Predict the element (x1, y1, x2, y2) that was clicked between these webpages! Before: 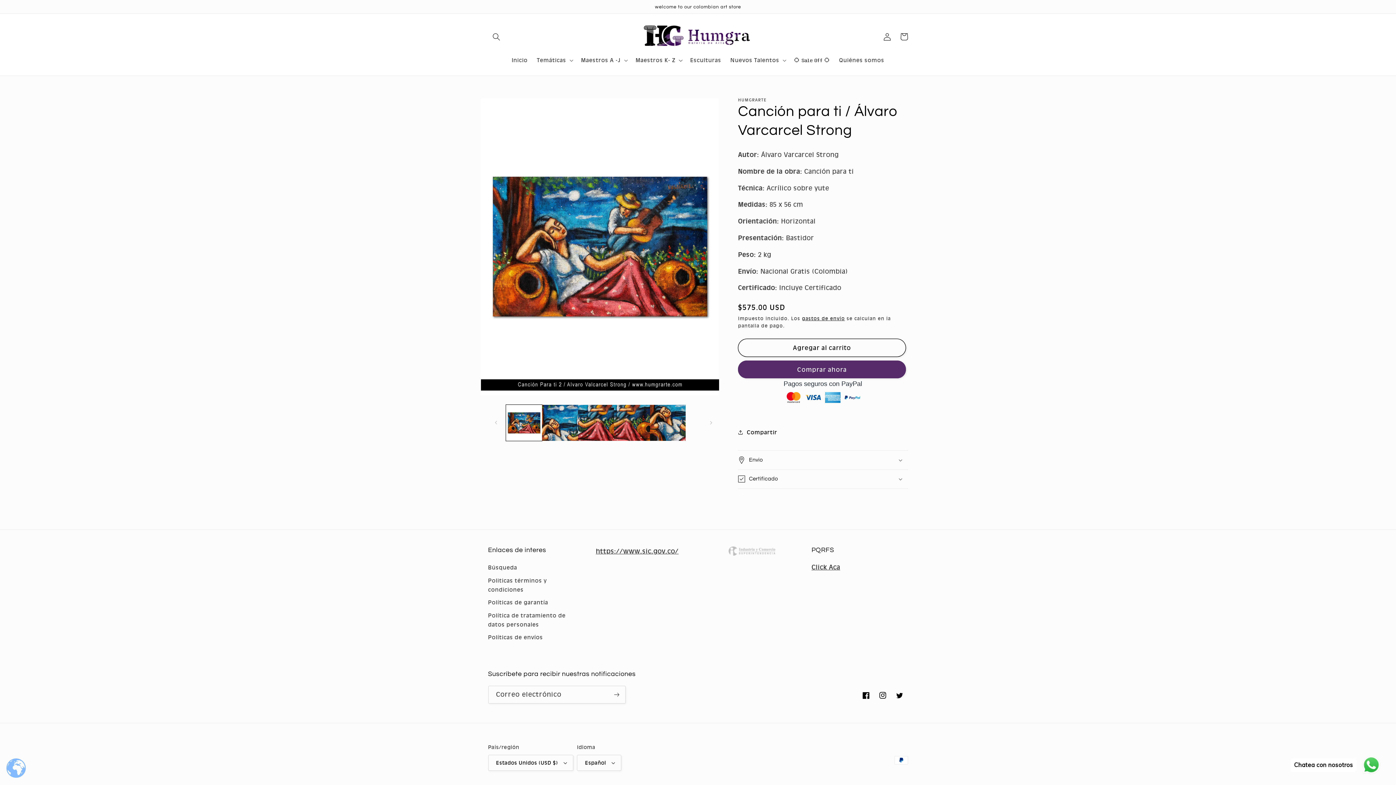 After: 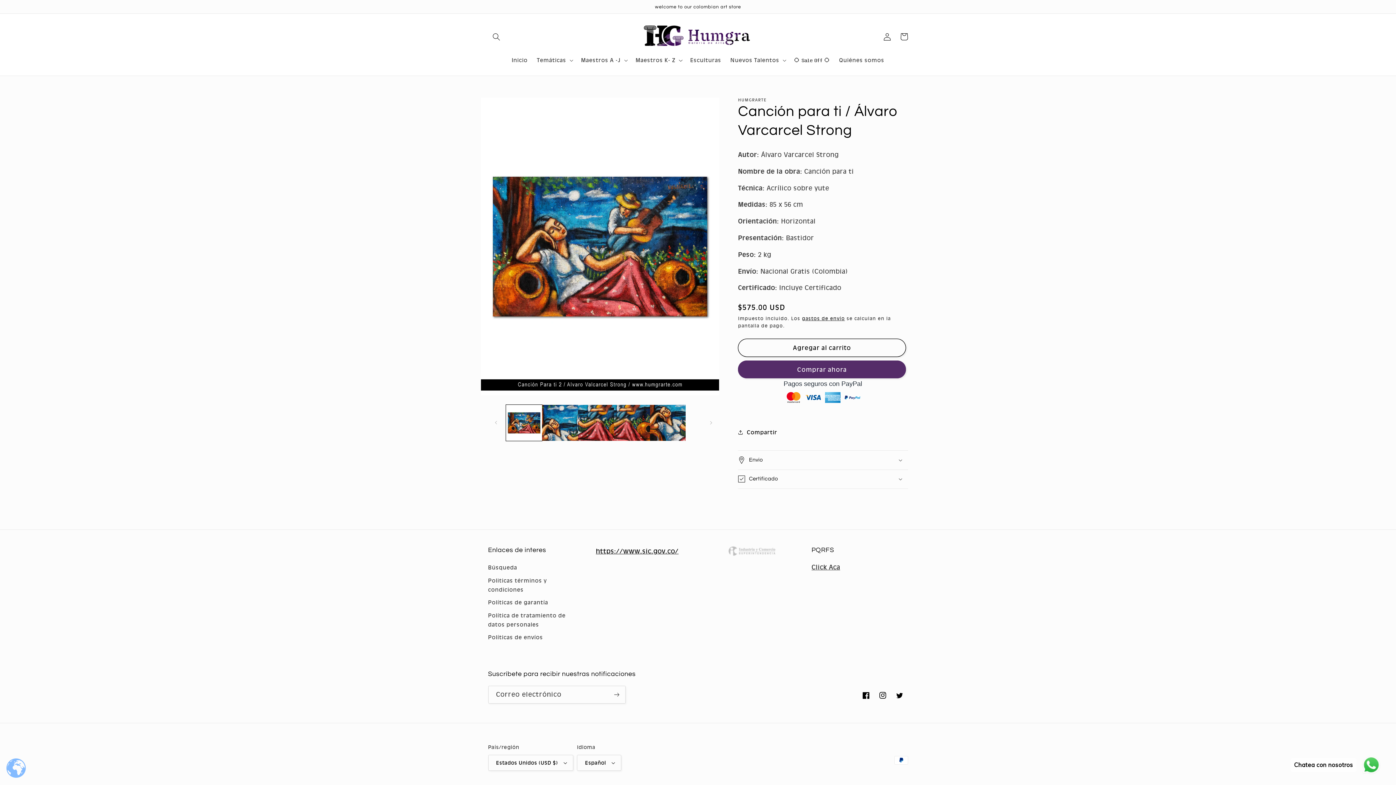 Action: bbox: (596, 547, 678, 555) label: https://www.sic.gov.co/